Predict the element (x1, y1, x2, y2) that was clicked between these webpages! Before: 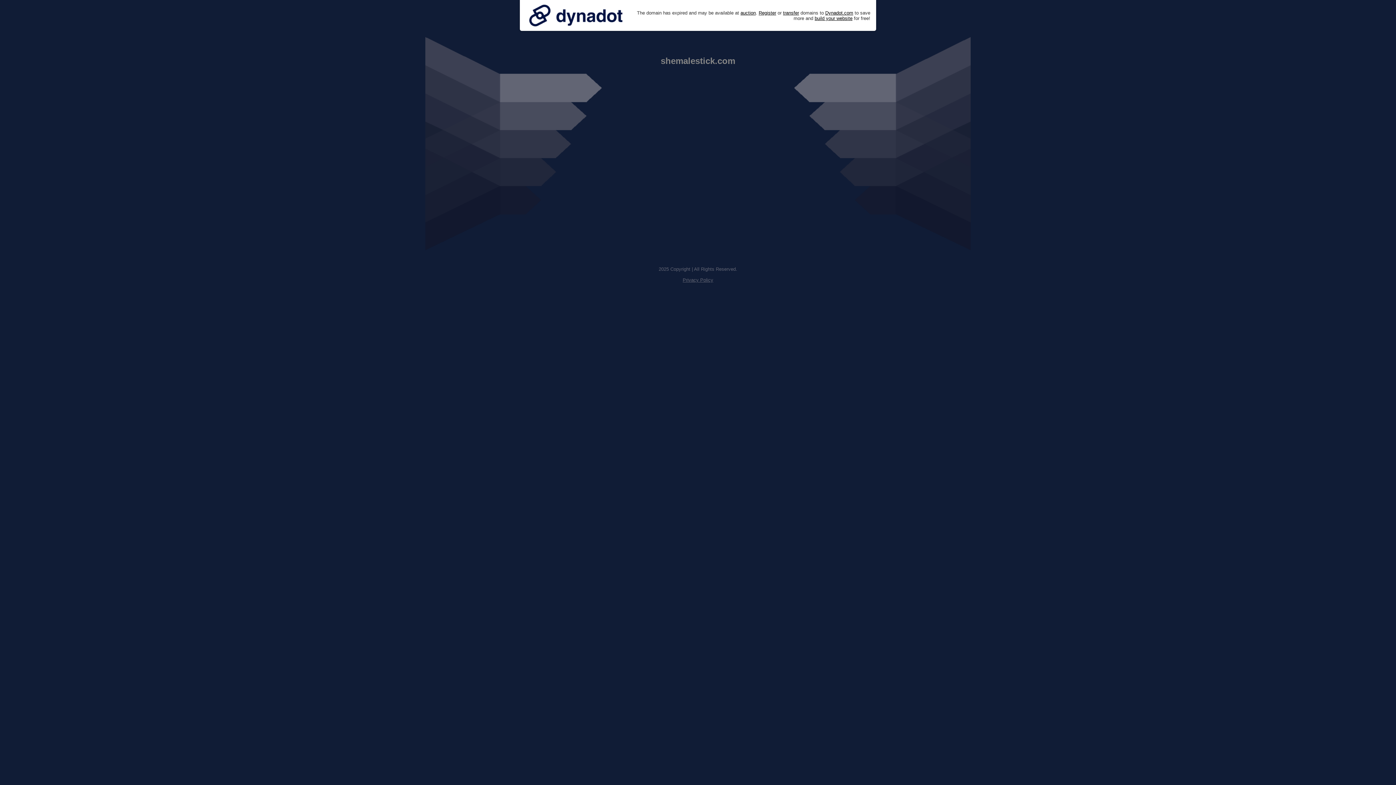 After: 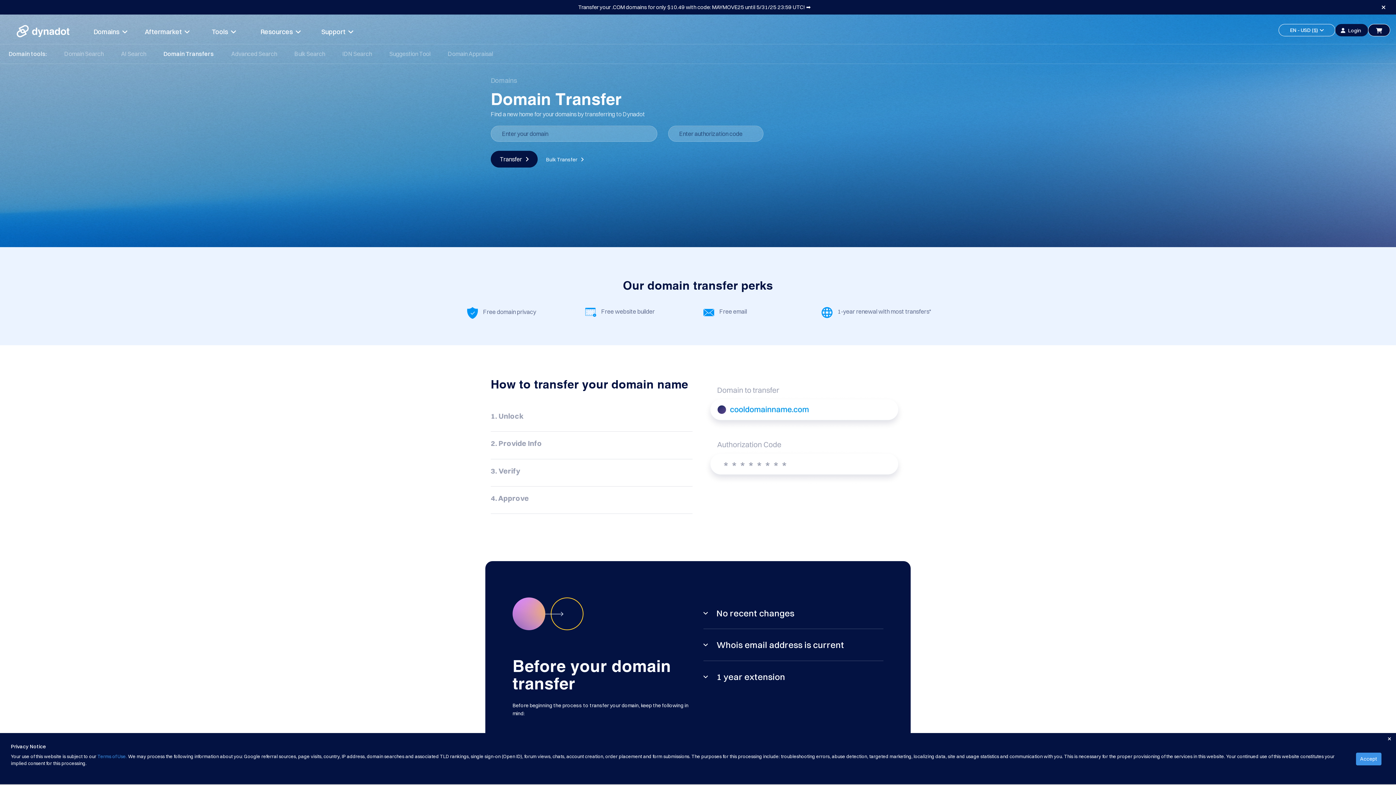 Action: label: transfer bbox: (783, 10, 799, 15)